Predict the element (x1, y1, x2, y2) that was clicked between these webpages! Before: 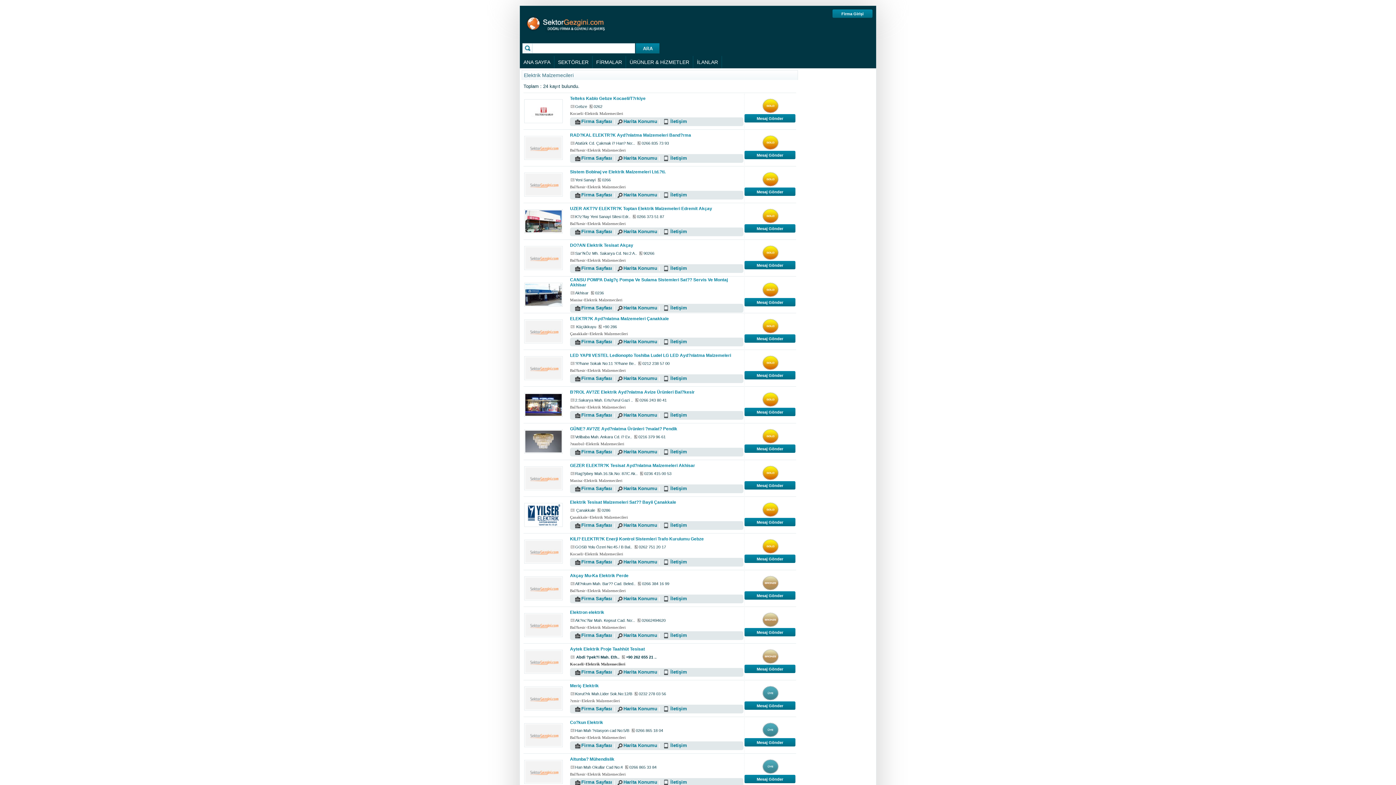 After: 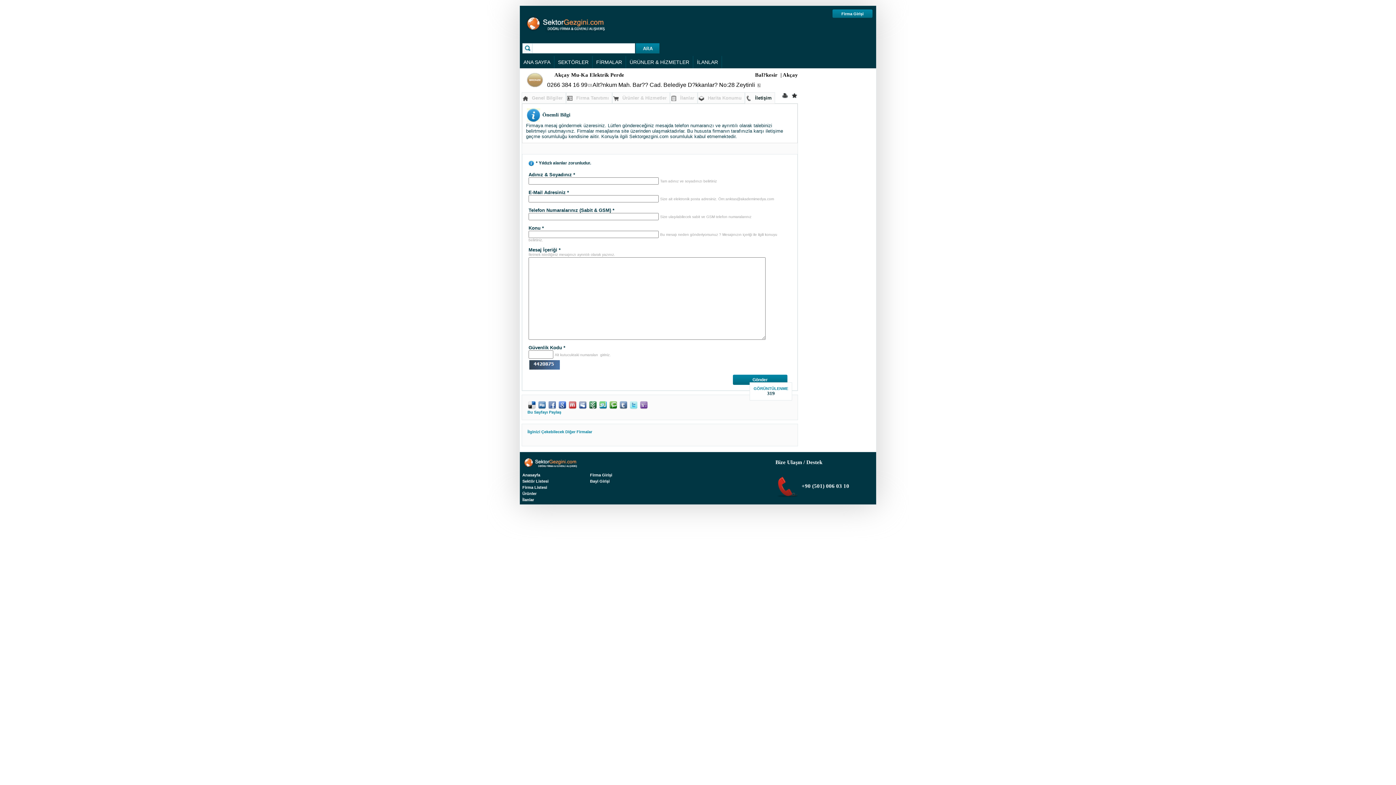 Action: bbox: (670, 596, 687, 601) label: İletişim